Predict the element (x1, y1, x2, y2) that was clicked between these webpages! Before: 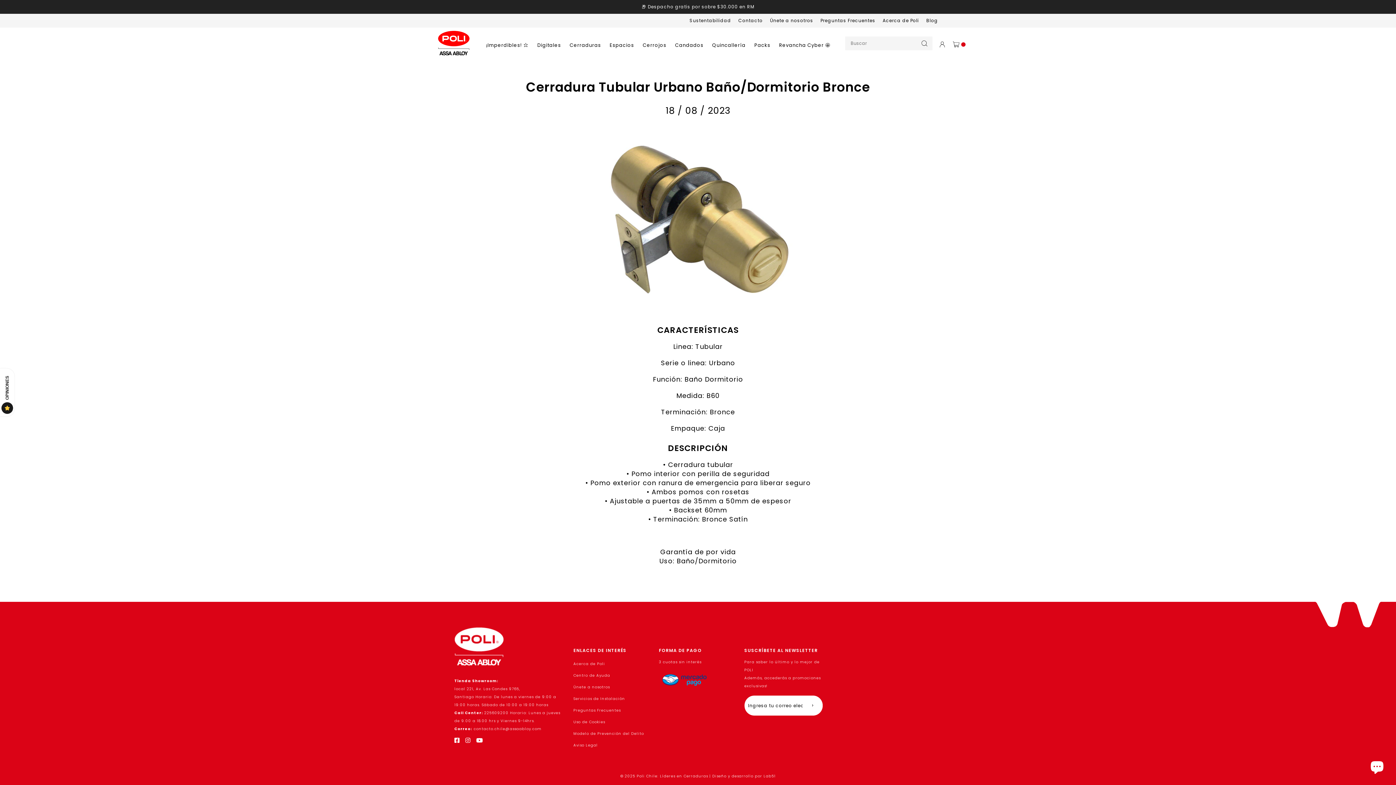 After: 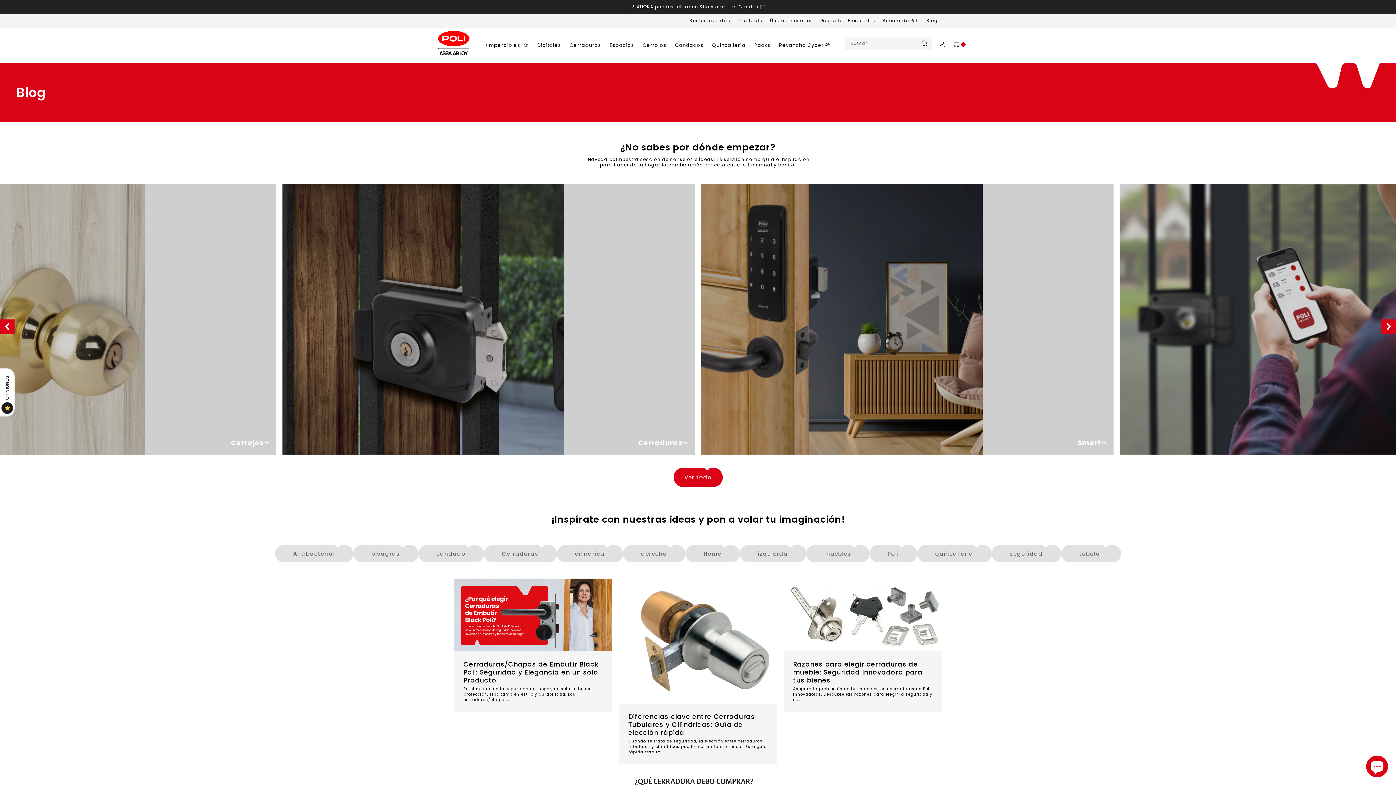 Action: label: Blog bbox: (922, 13, 941, 27)